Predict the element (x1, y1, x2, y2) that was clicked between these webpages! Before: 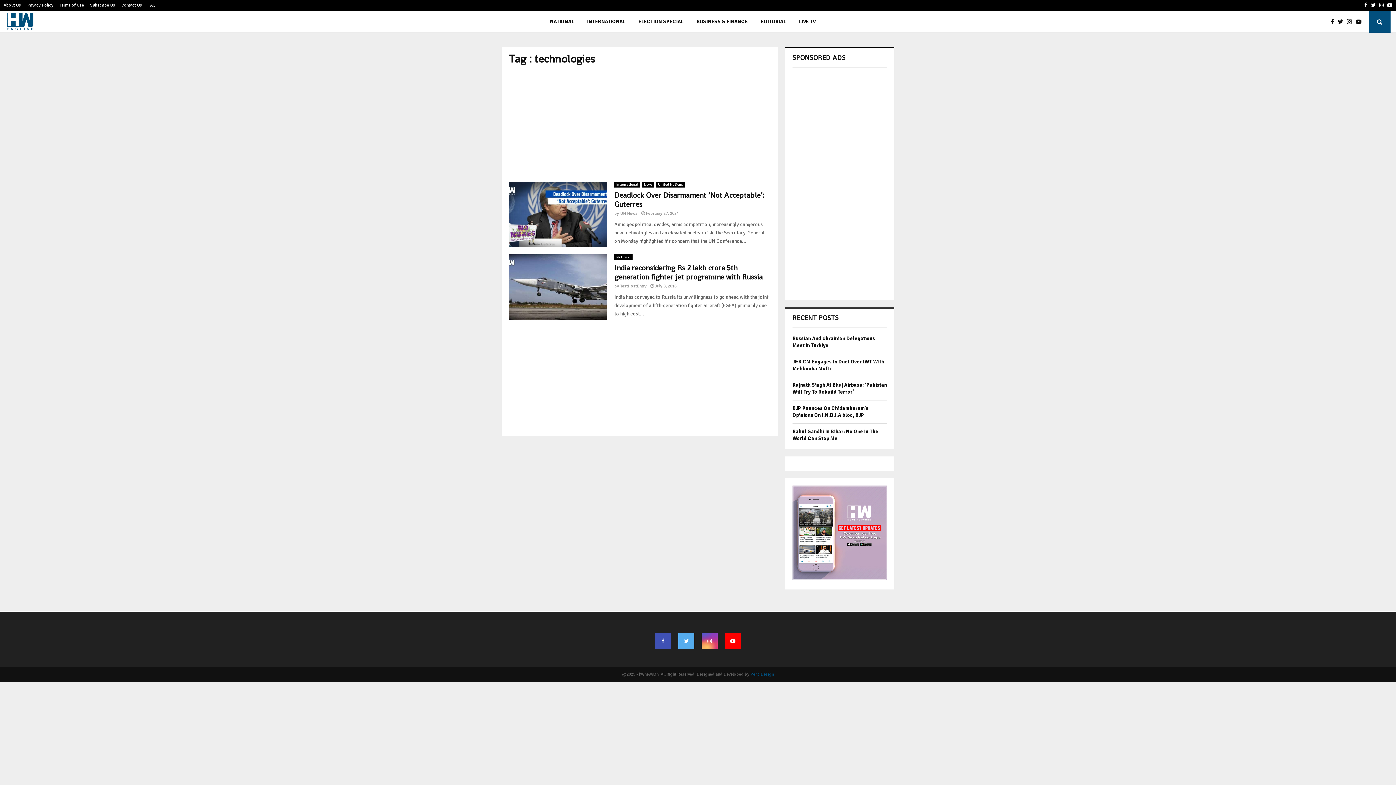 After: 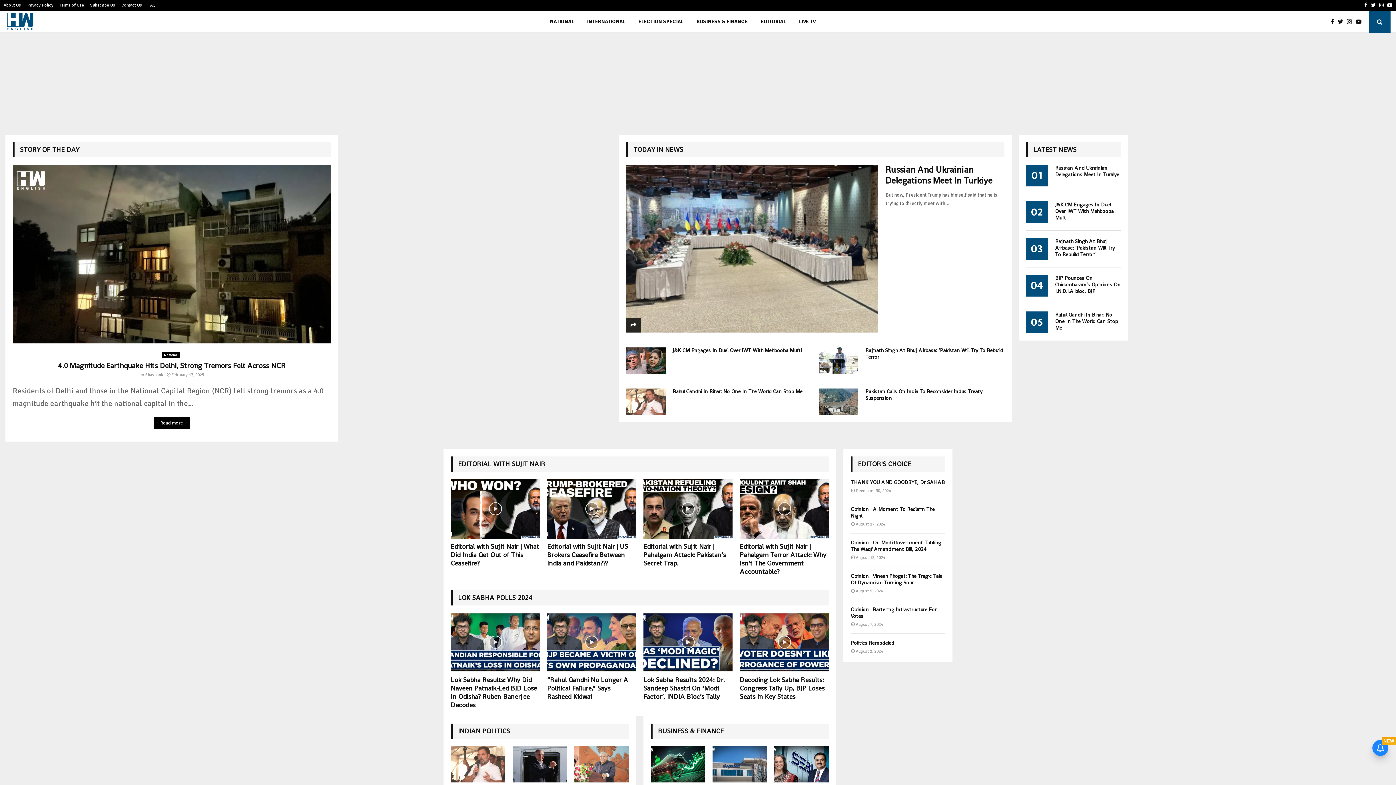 Action: bbox: (5, 10, 289, 31)